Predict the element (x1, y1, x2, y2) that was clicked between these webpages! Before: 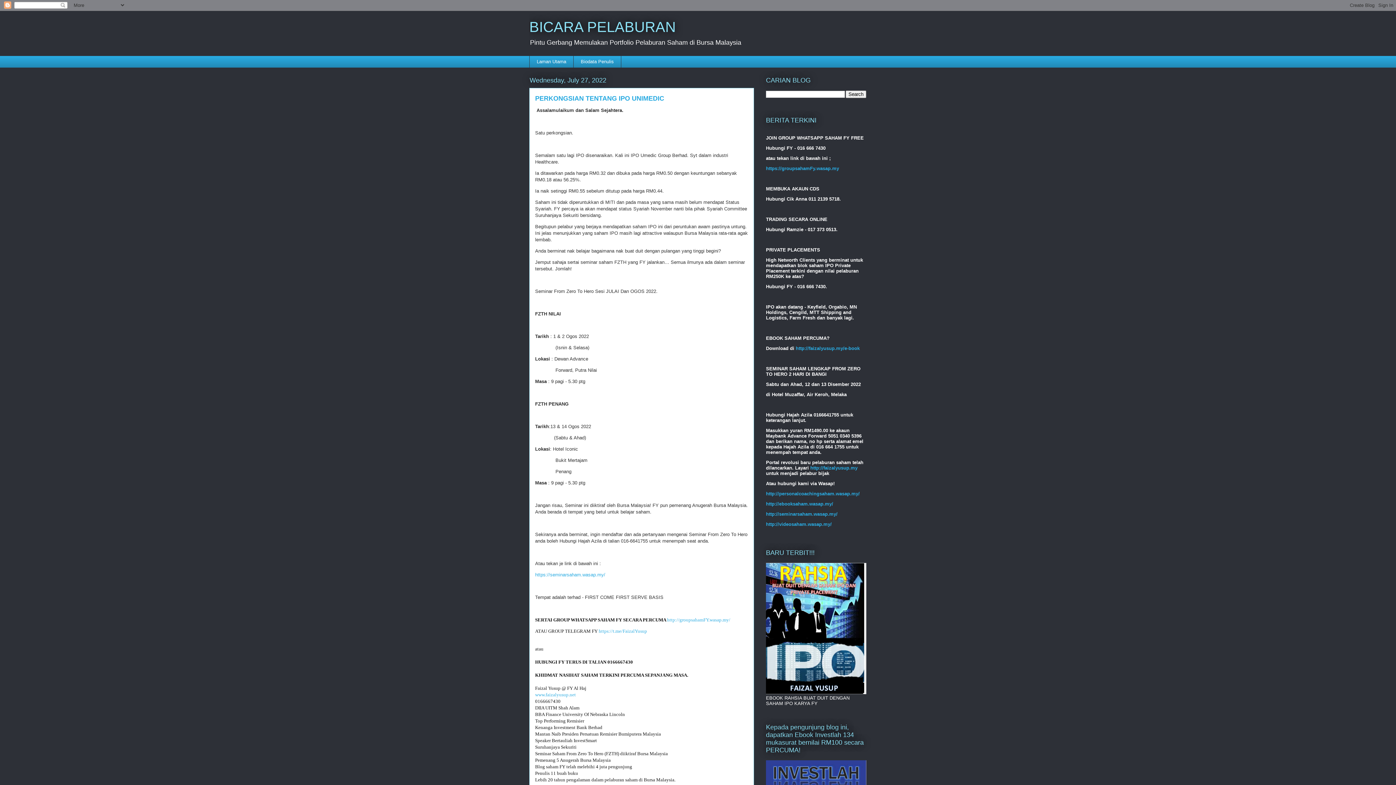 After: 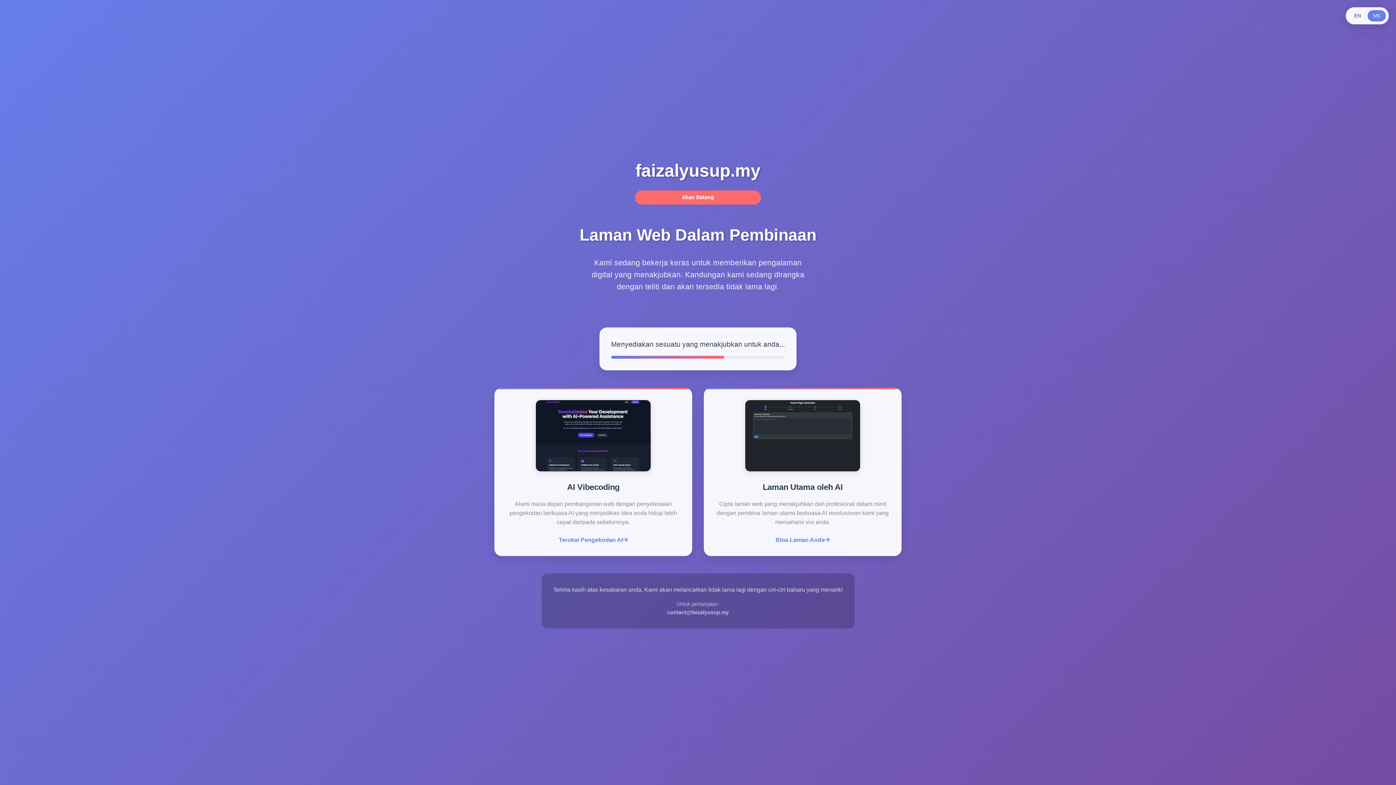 Action: bbox: (810, 465, 857, 471) label: http://faizalyusup.my